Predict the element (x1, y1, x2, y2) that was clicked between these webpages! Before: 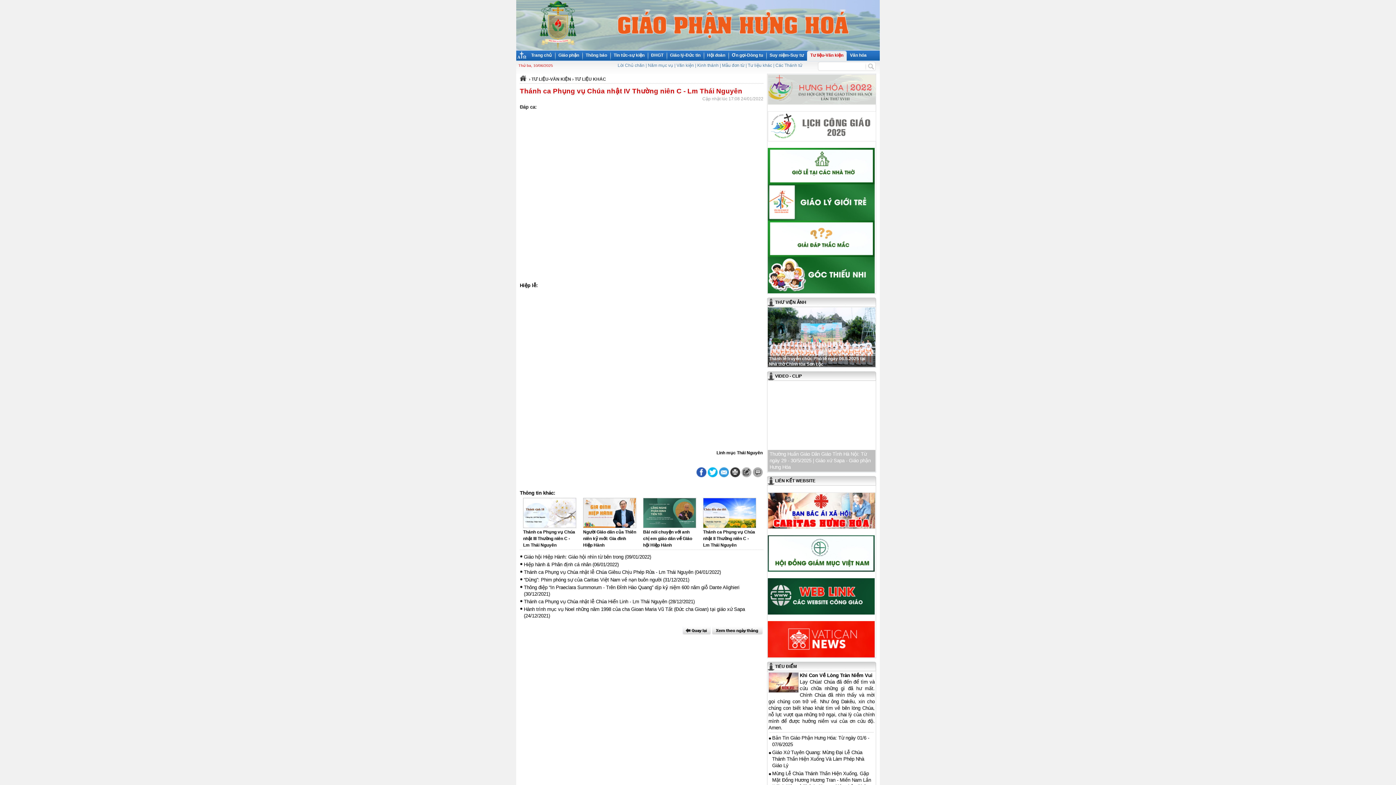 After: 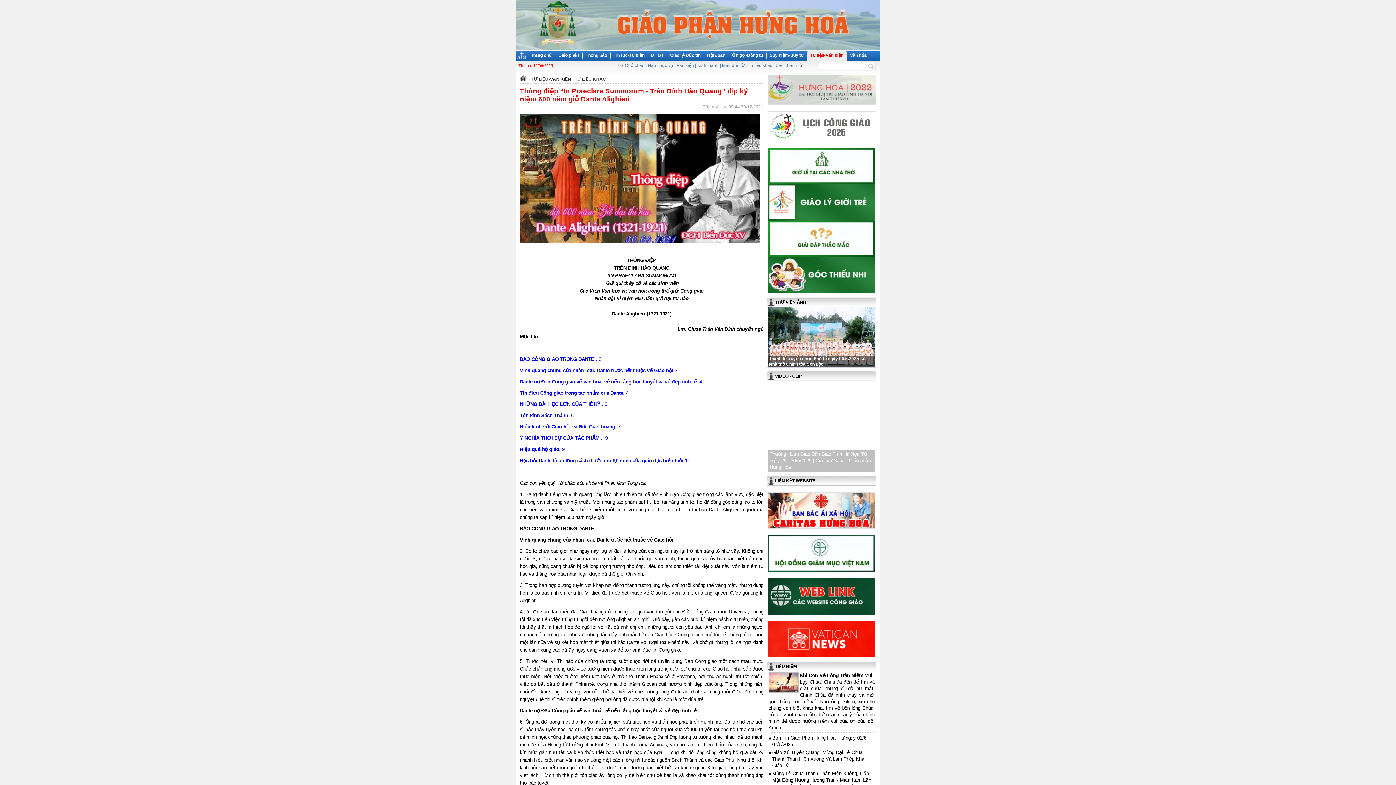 Action: label: Thông điệp “In Praeclara Summorum - Trên Đỉnh Hào Quang” dịp kỷ niệm 600 năm giỗ Dante Alighieri bbox: (524, 585, 739, 590)